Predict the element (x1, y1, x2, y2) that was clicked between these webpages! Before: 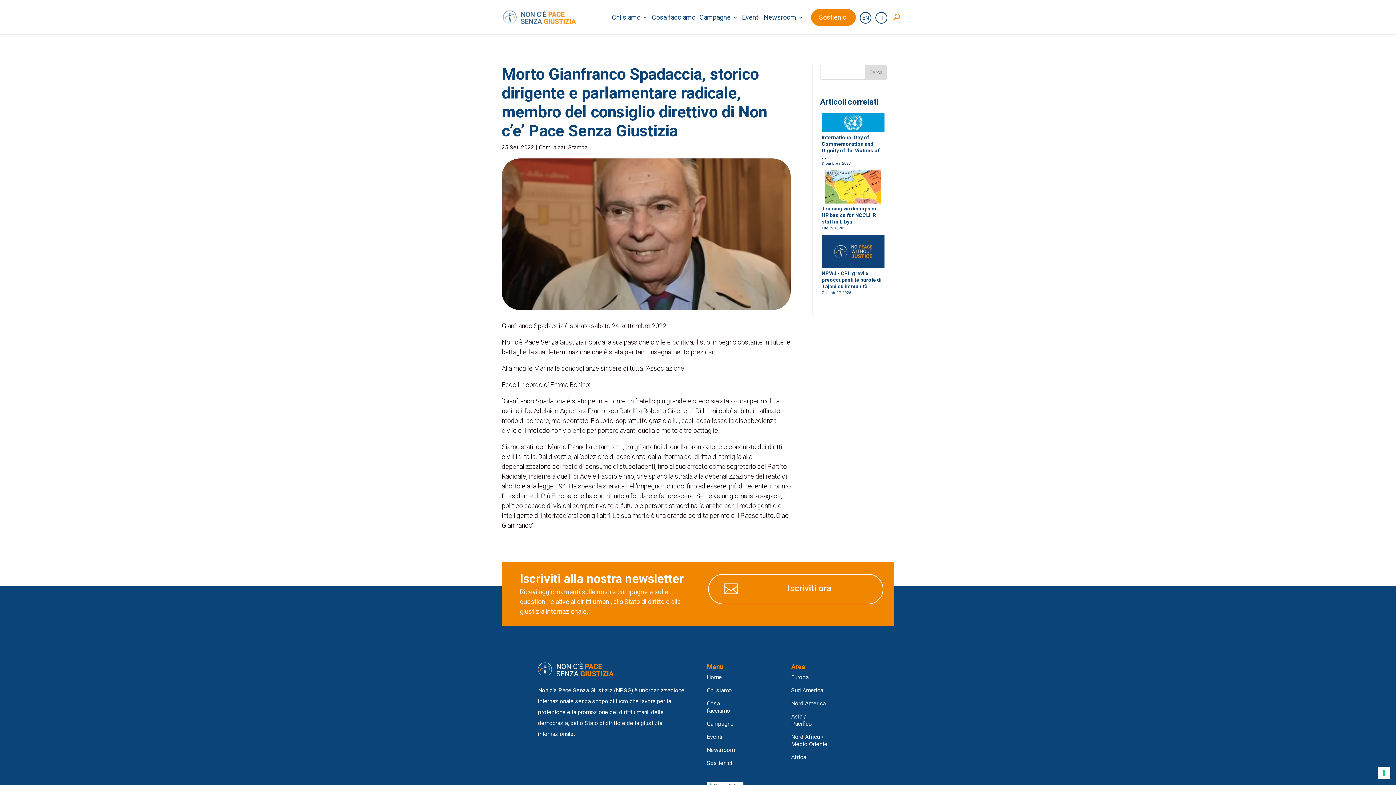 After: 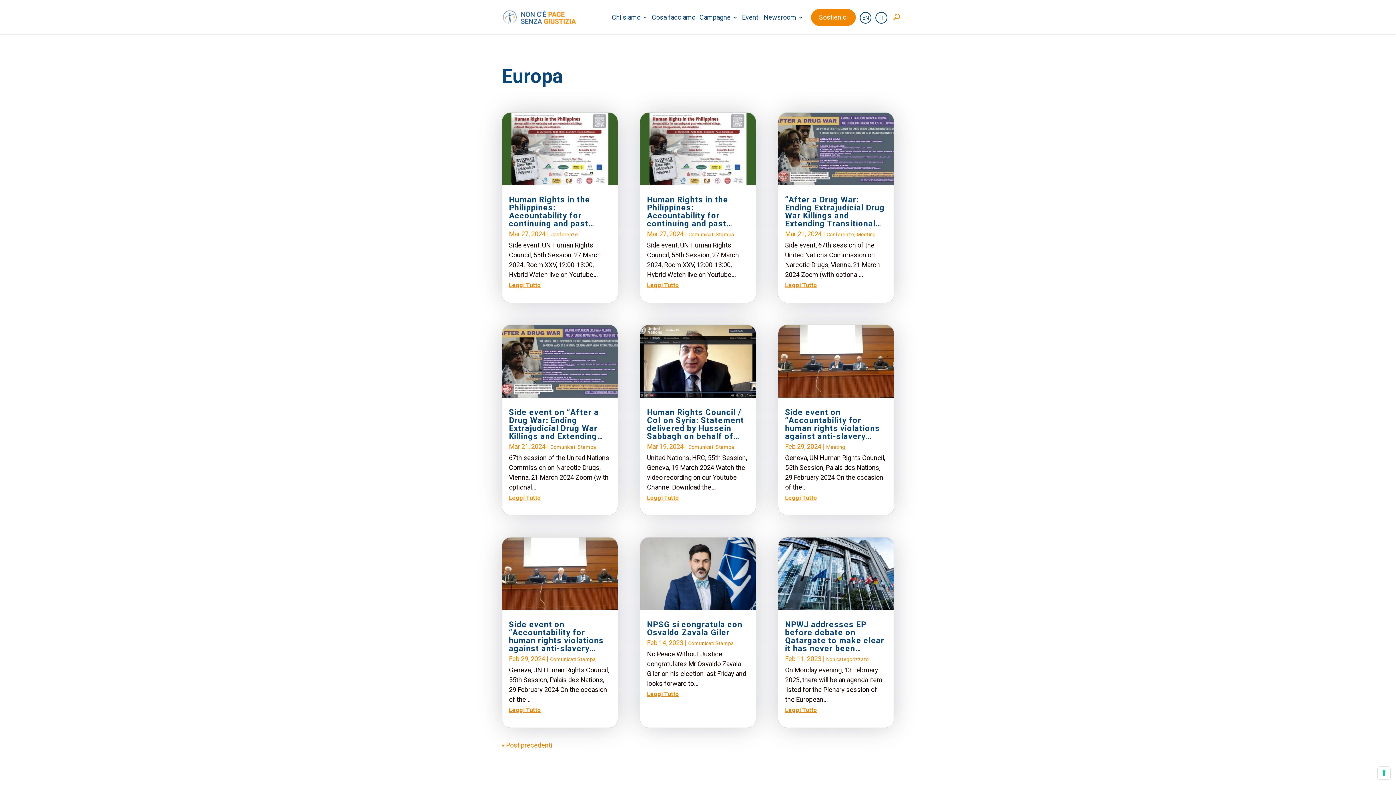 Action: label: Europa bbox: (791, 674, 808, 684)